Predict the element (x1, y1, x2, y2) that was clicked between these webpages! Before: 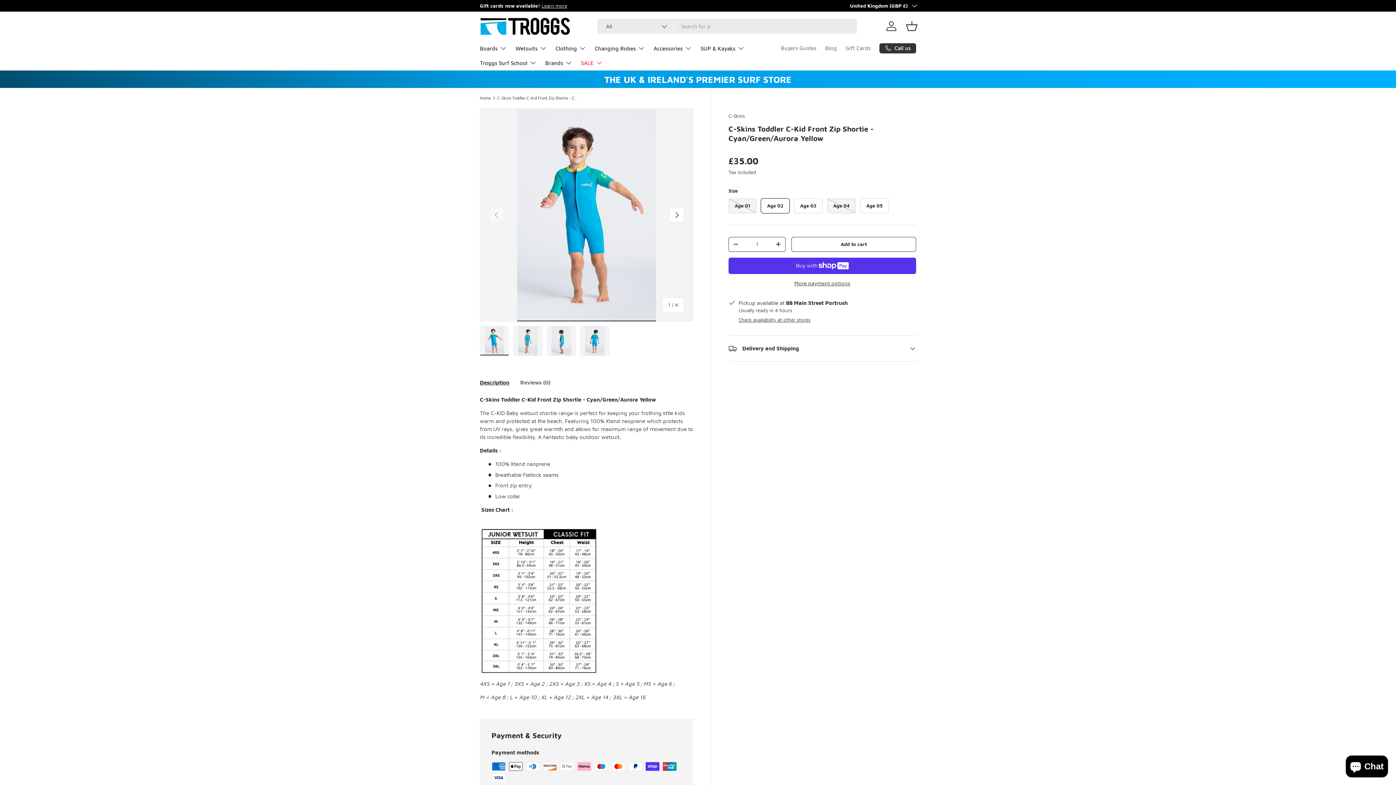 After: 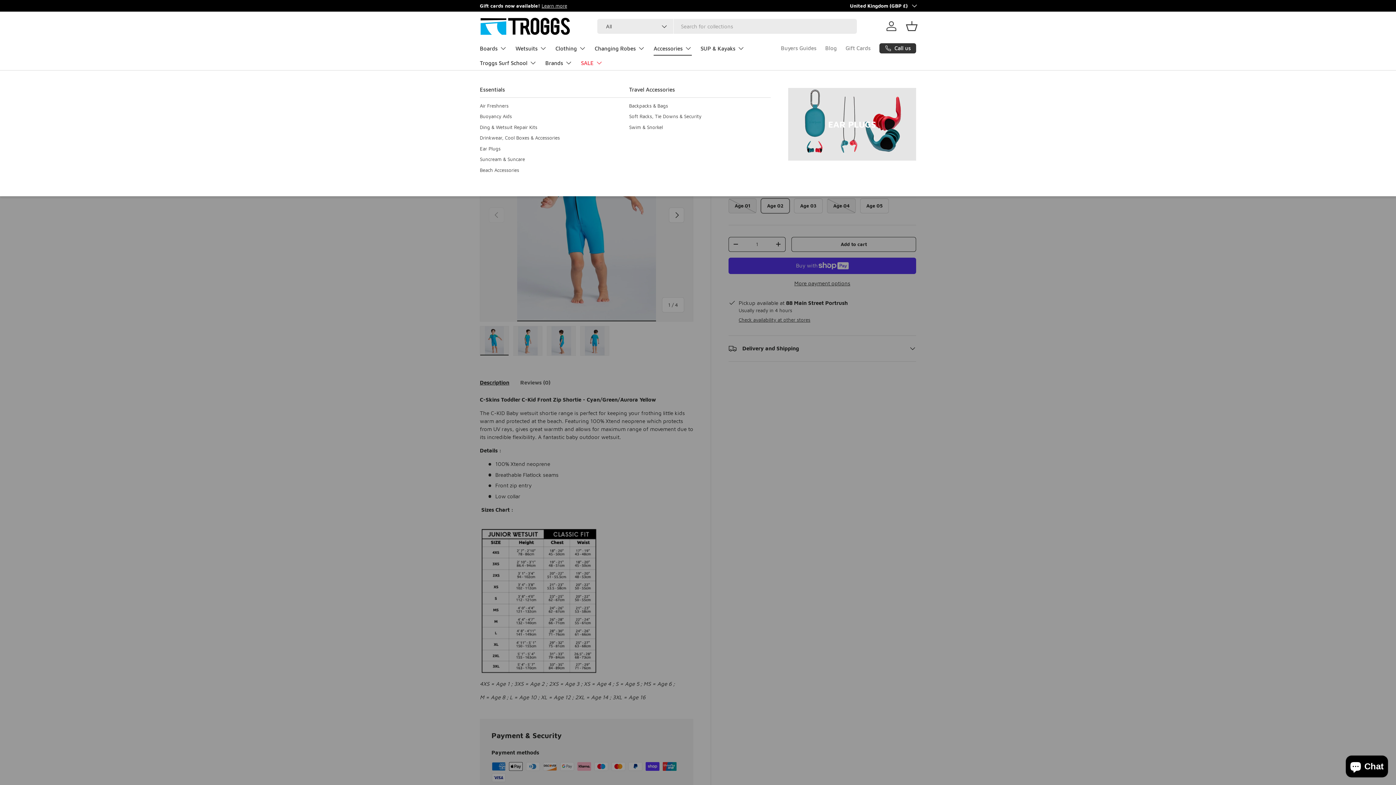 Action: label: Accessories bbox: (653, 40, 692, 55)